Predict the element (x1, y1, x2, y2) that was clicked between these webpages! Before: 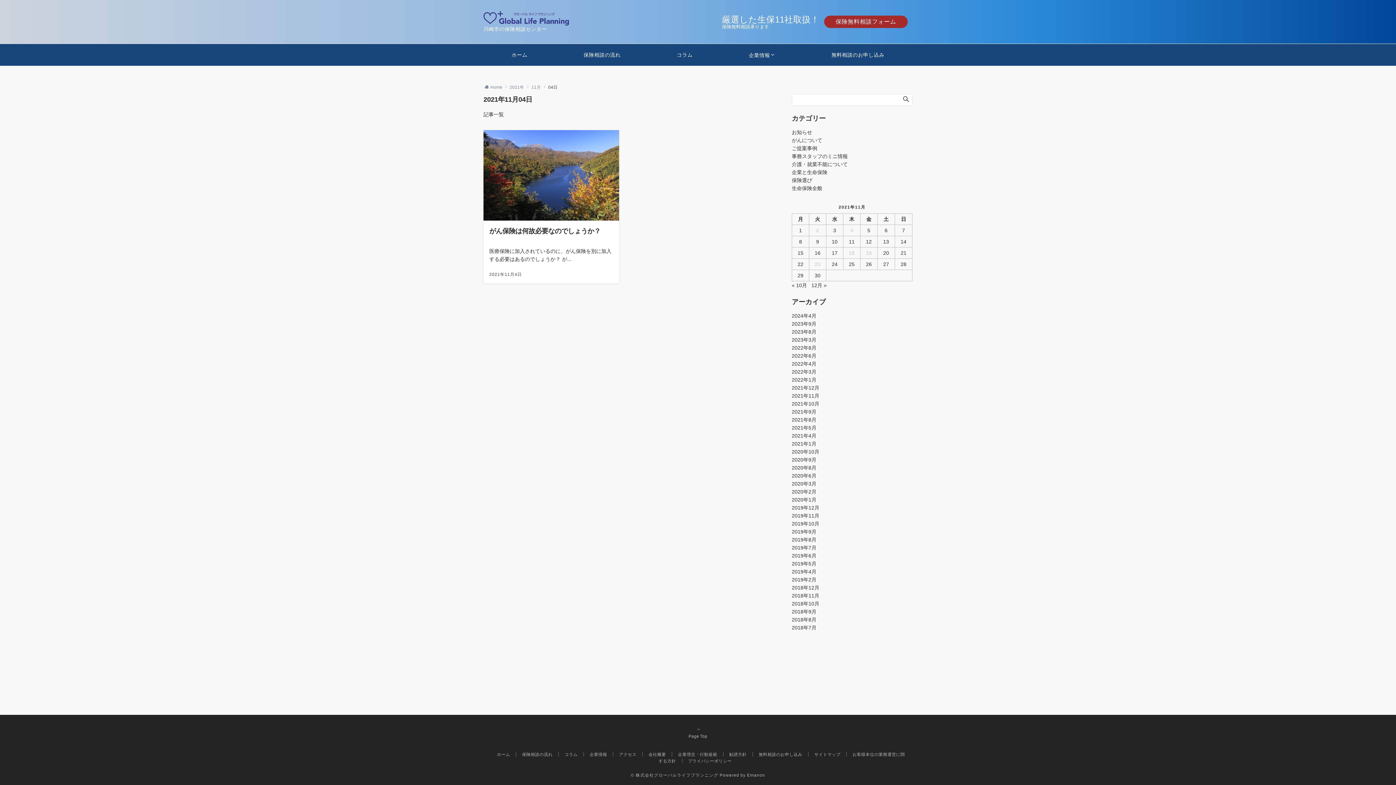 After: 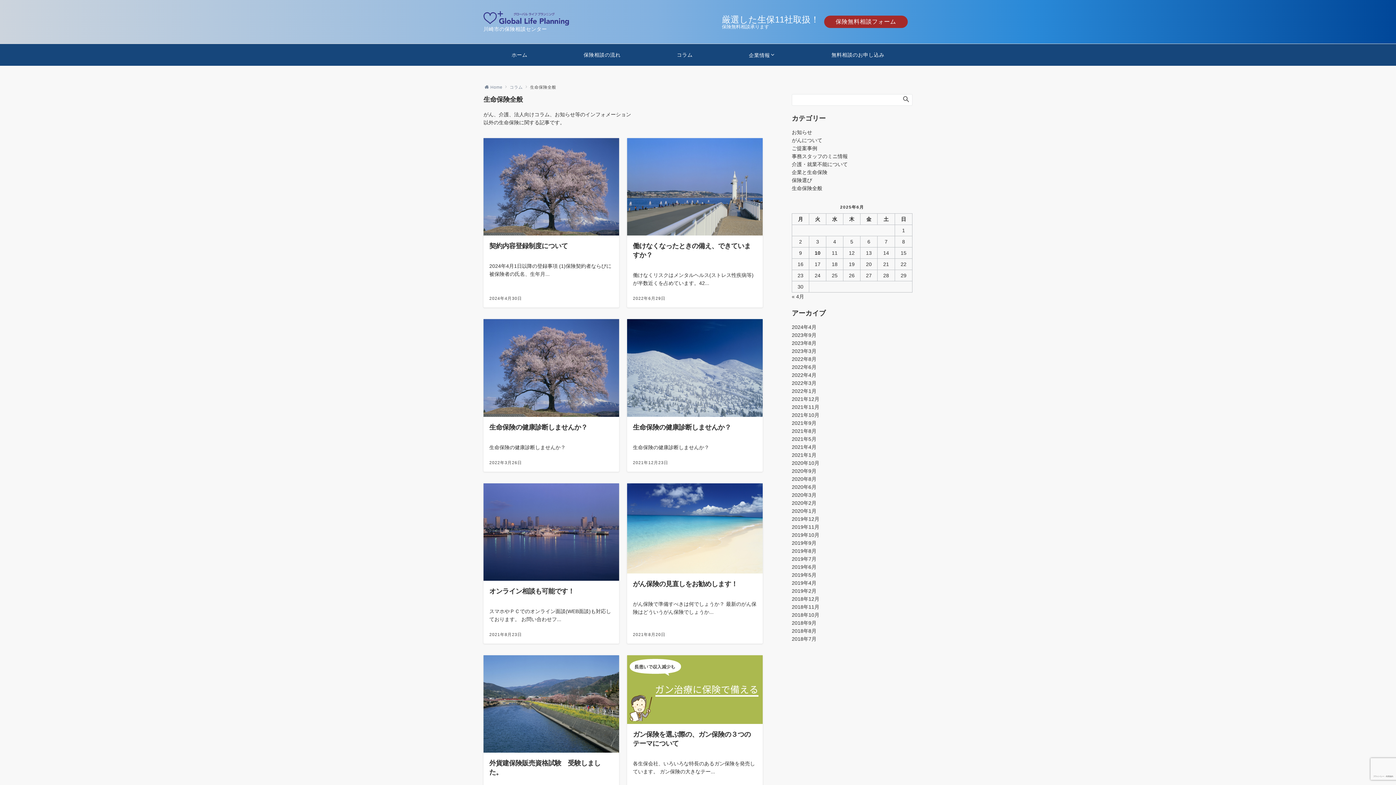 Action: label: 生命保険全般 bbox: (792, 185, 822, 191)